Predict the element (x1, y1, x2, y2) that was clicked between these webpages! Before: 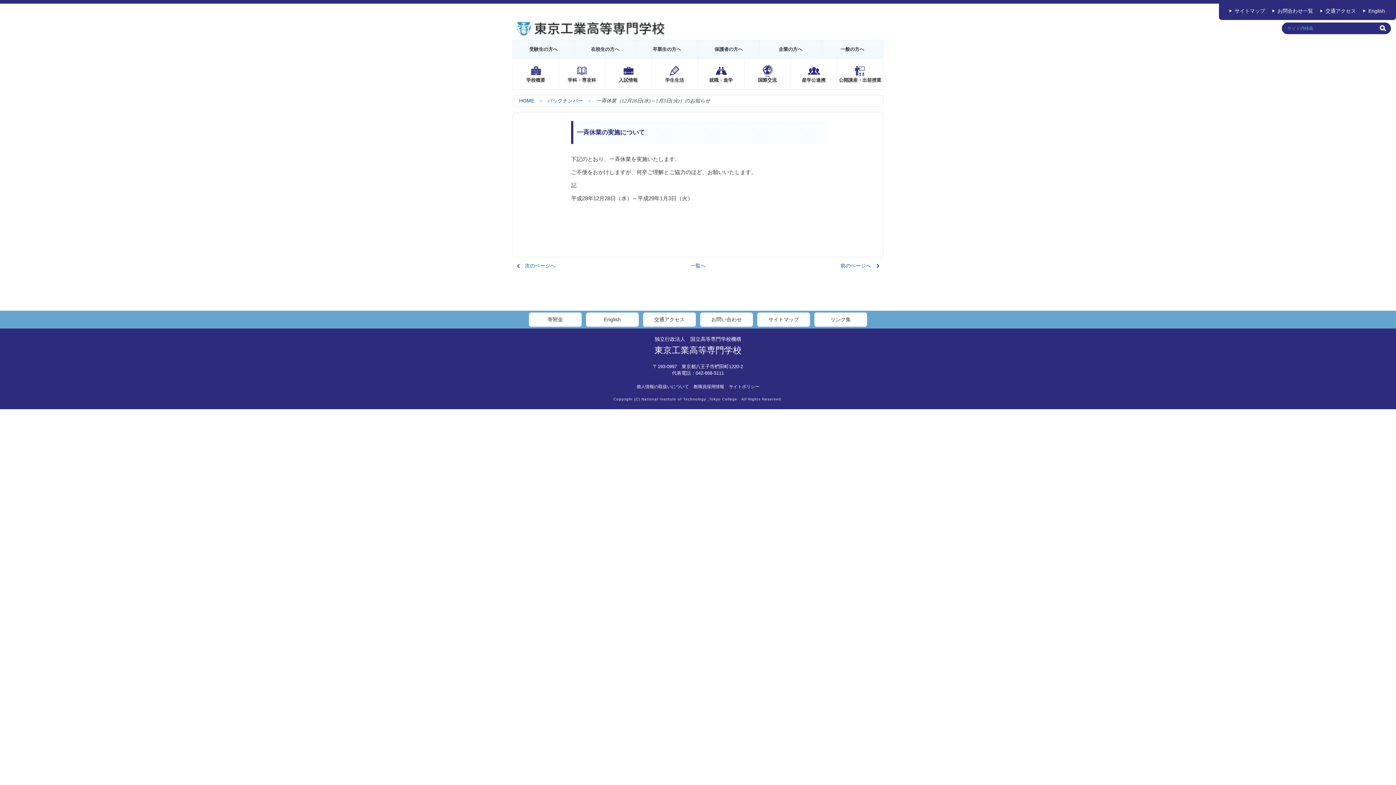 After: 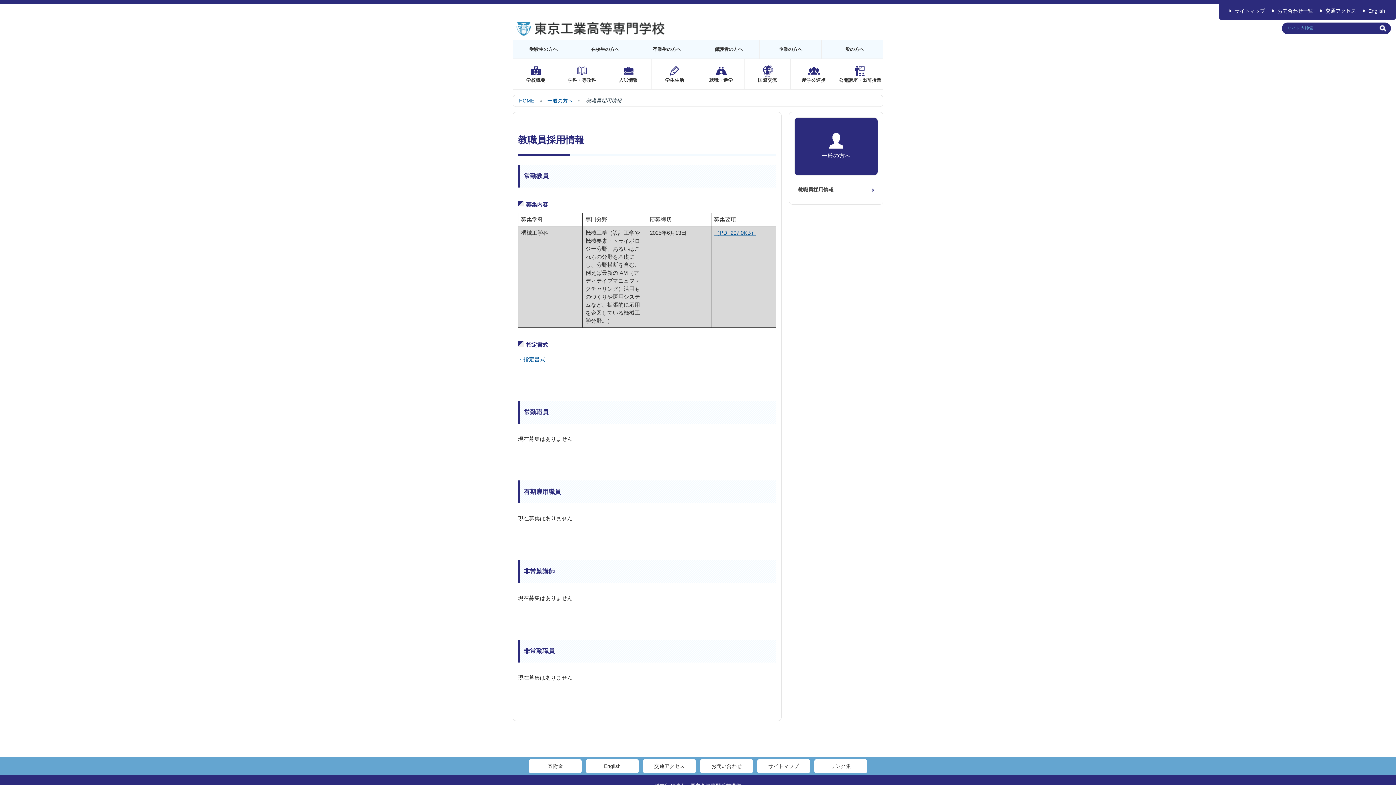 Action: label: 教職員採用情報 bbox: (693, 384, 724, 389)